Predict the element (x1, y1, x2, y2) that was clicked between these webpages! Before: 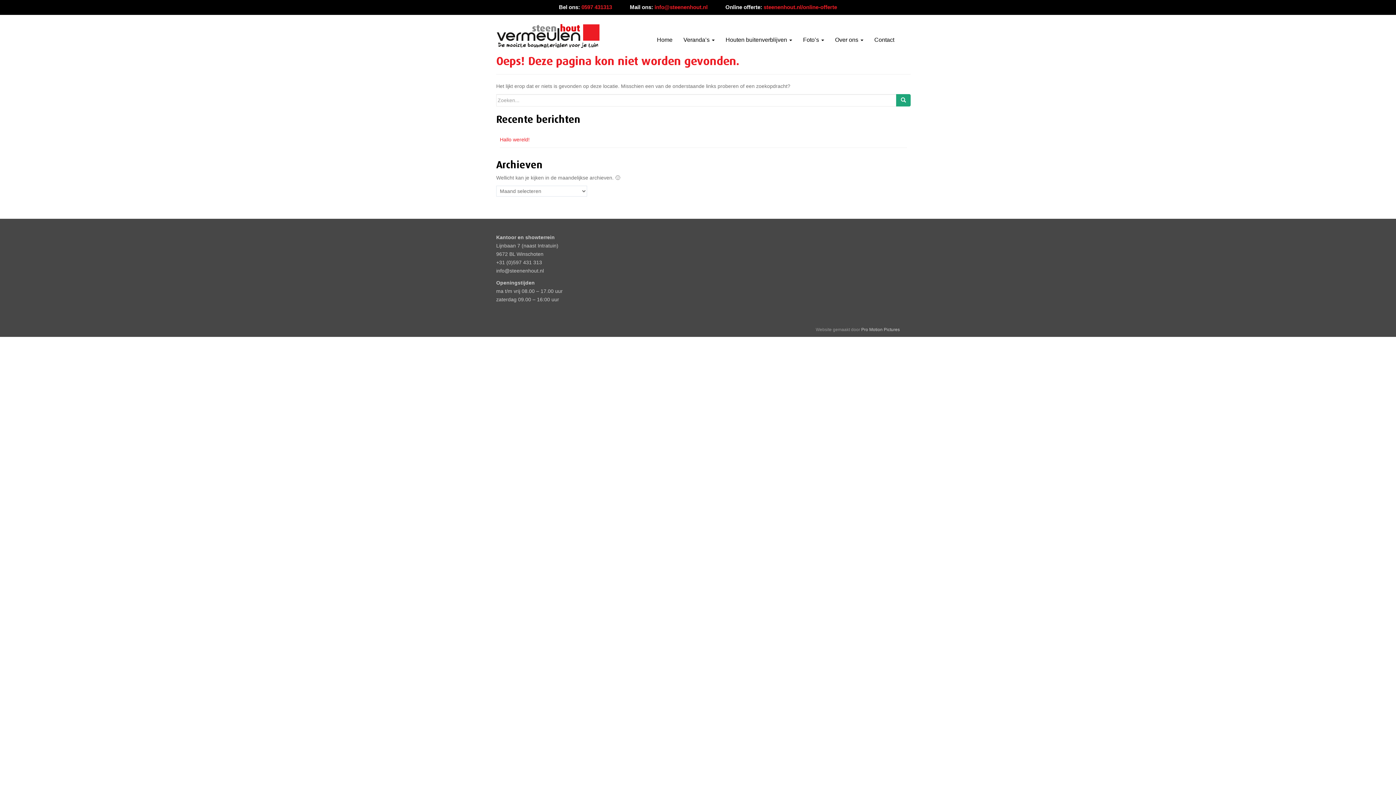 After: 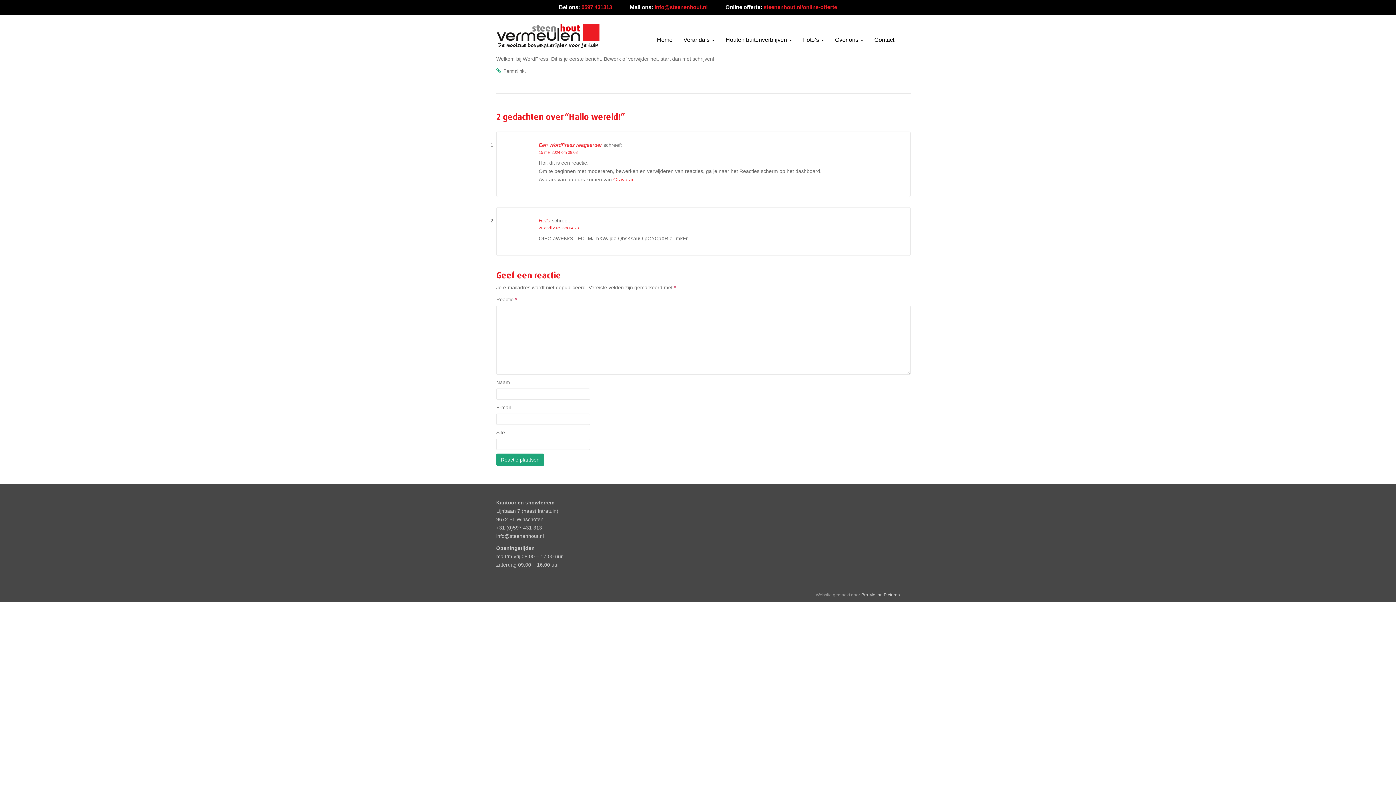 Action: bbox: (500, 136, 529, 142) label: Hallo wereld!